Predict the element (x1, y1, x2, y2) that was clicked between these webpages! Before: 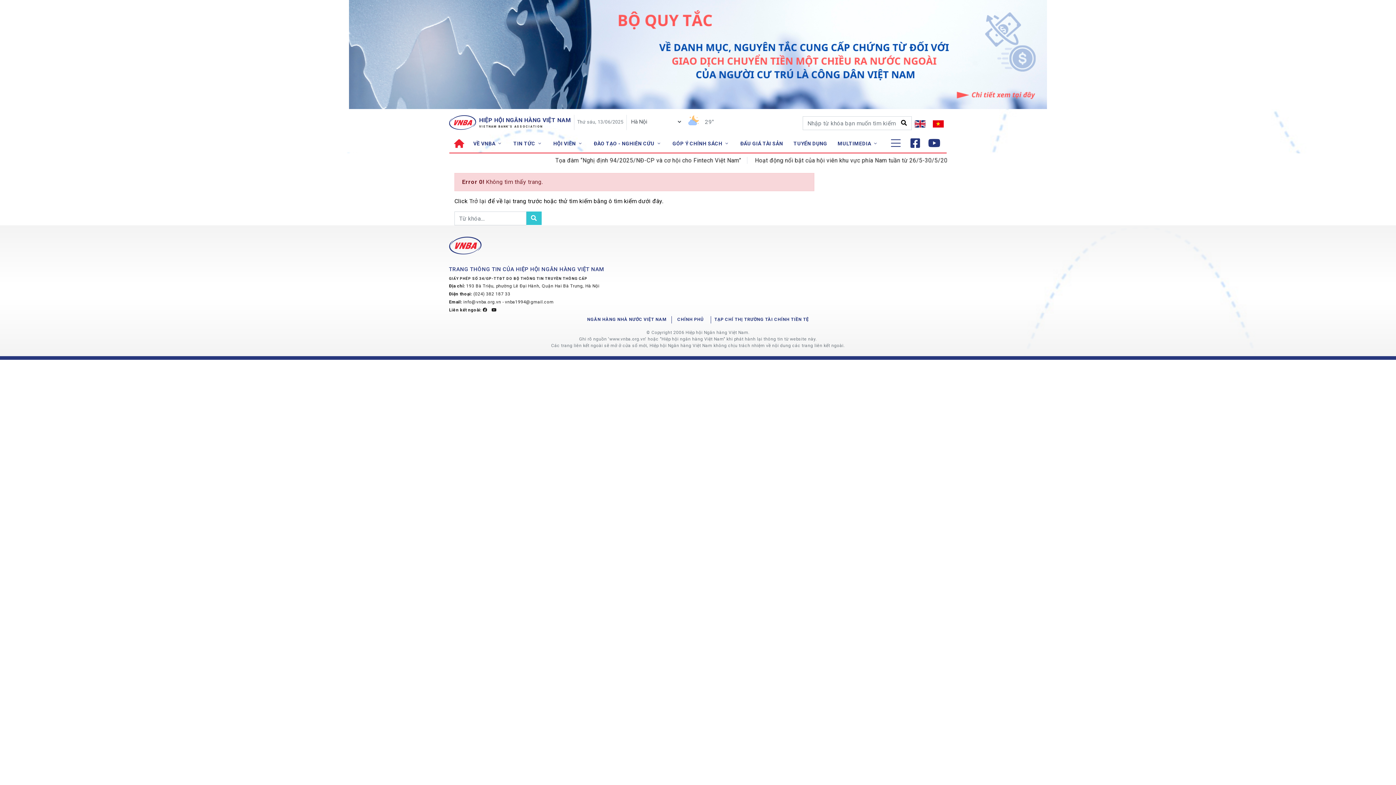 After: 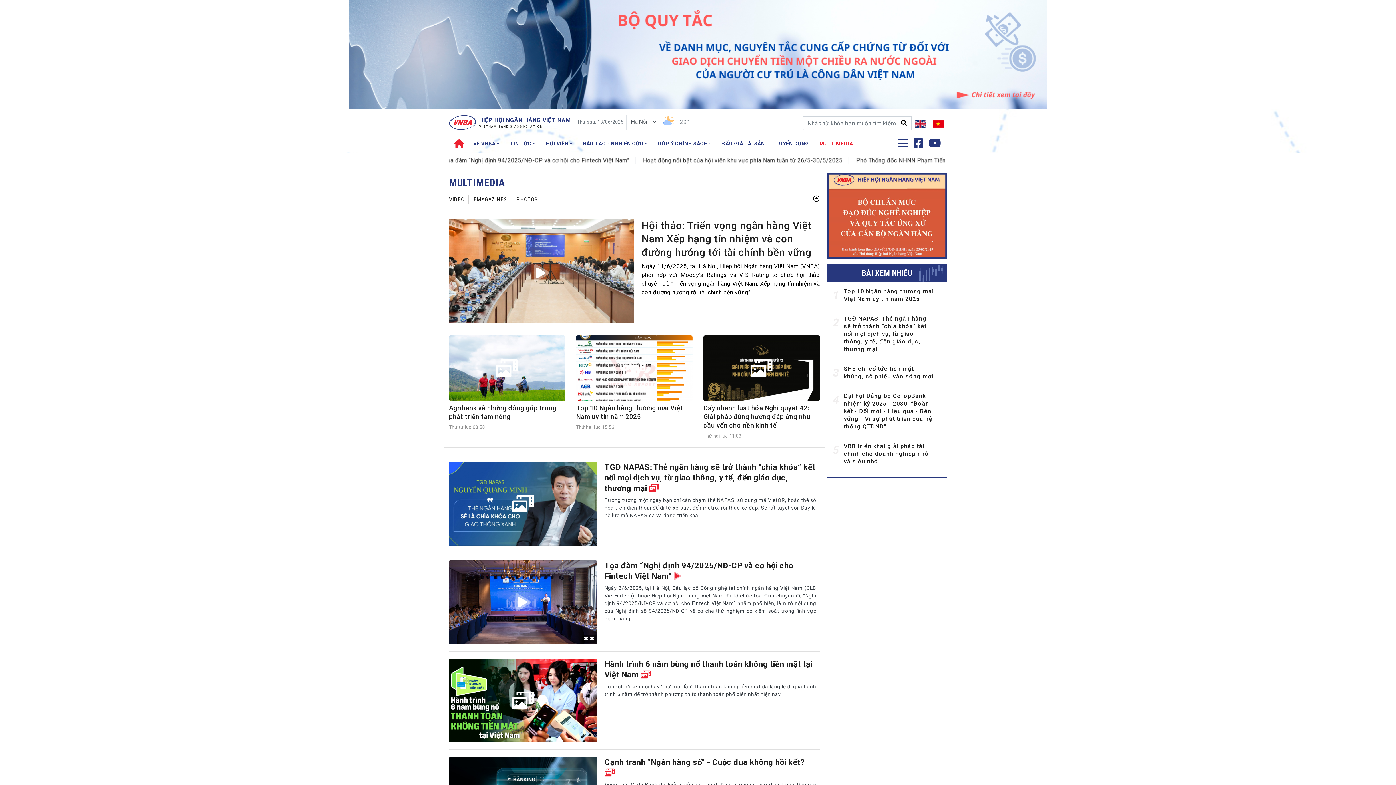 Action: bbox: (833, 133, 883, 153) label: MULTIMEDIA 